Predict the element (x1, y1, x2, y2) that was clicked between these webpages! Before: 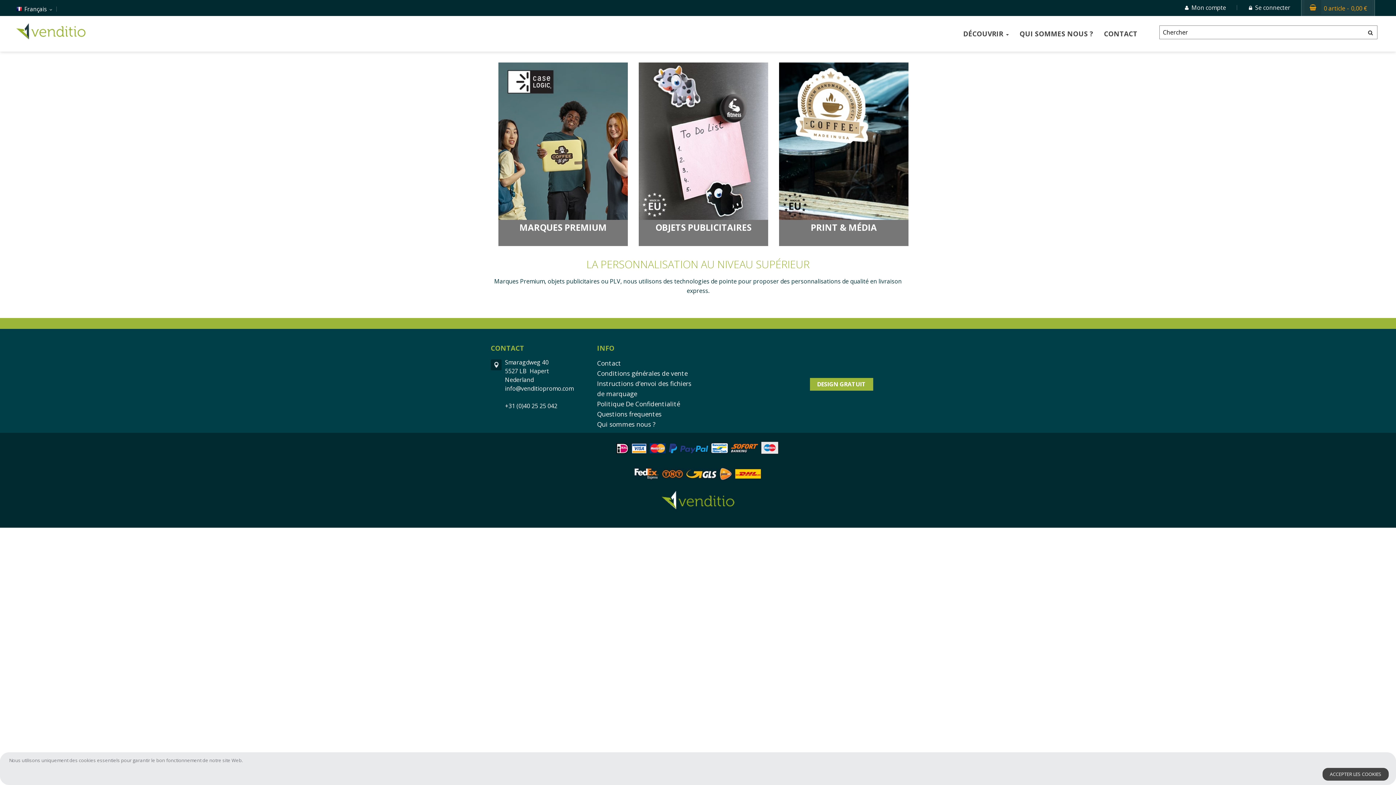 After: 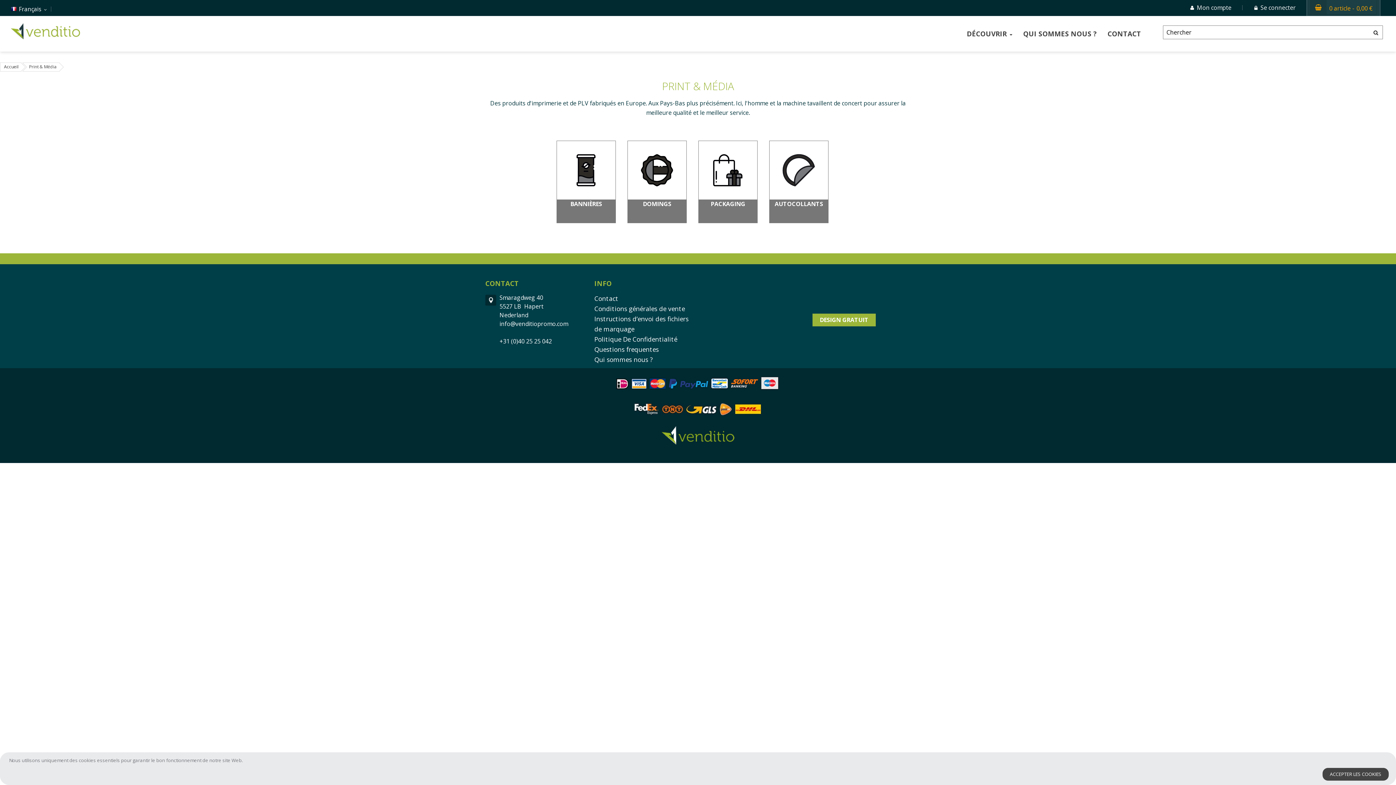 Action: bbox: (779, 62, 908, 246) label: PRINT & MÉDIA

Des produits d'imprimerie et de PLV fabriqués en Europe. Aux Pays-Bas plus précisément. Ici, l'homme et la machine tavaillent de concert pour assurer la meilleure qualité et le meilleur service.

PRINT & MÉDIA